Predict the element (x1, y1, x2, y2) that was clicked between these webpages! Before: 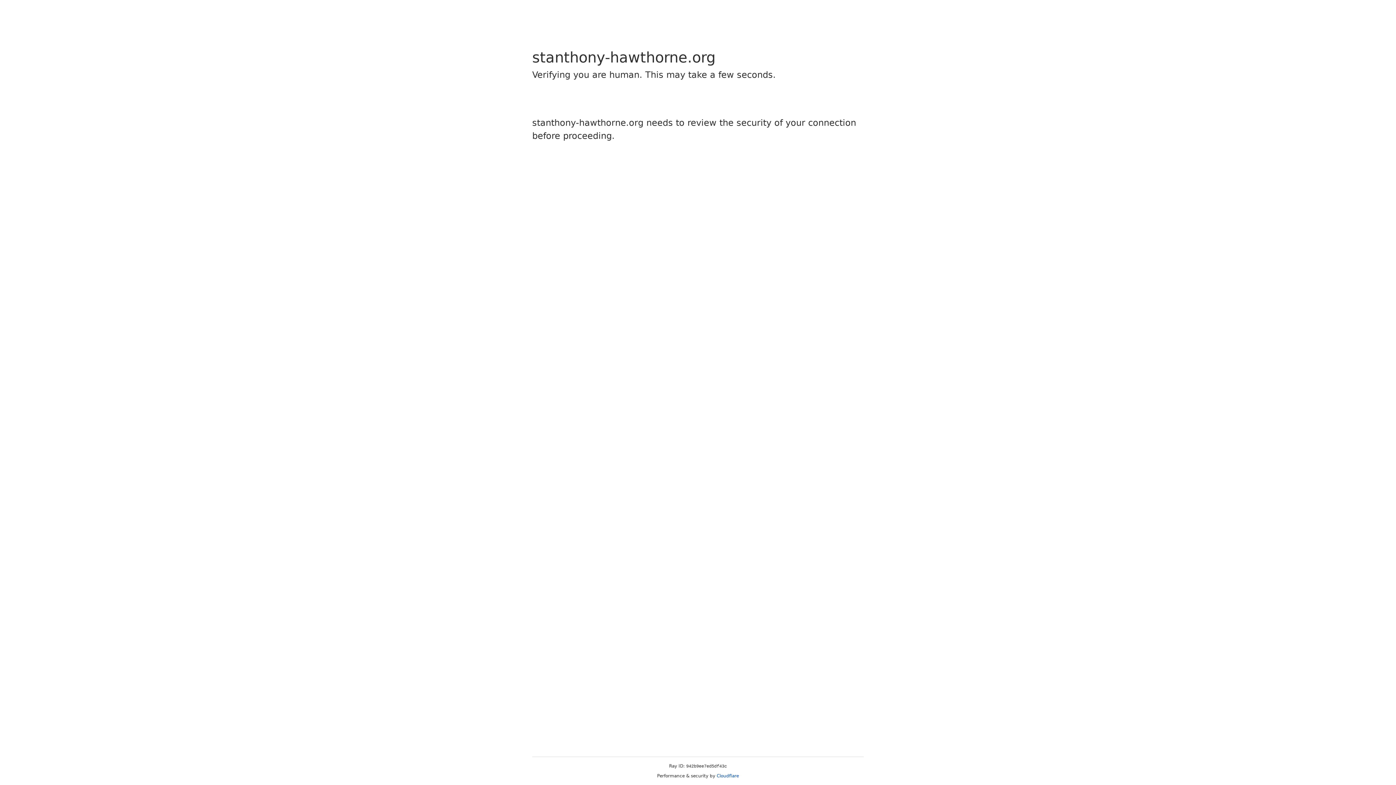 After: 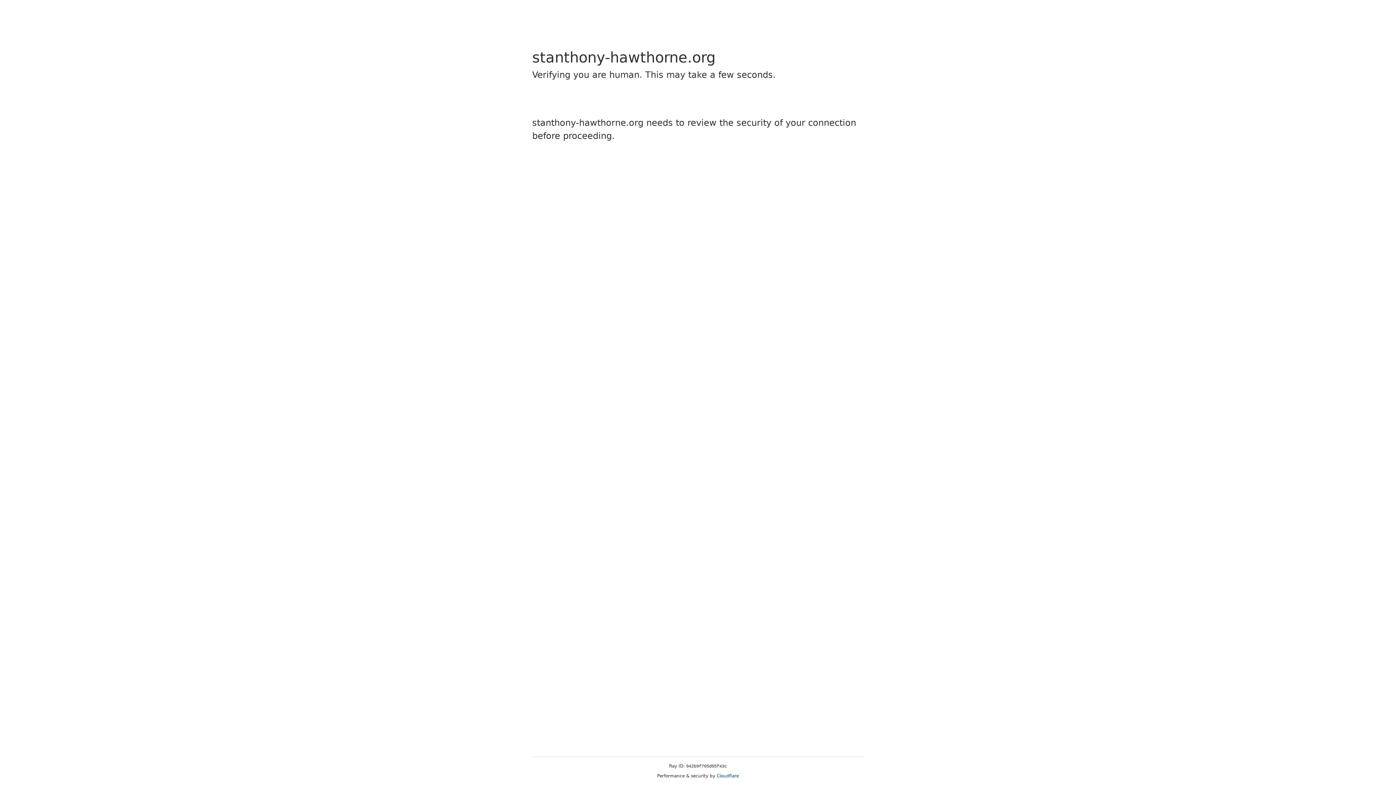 Action: label: Cloudflare bbox: (716, 773, 739, 778)